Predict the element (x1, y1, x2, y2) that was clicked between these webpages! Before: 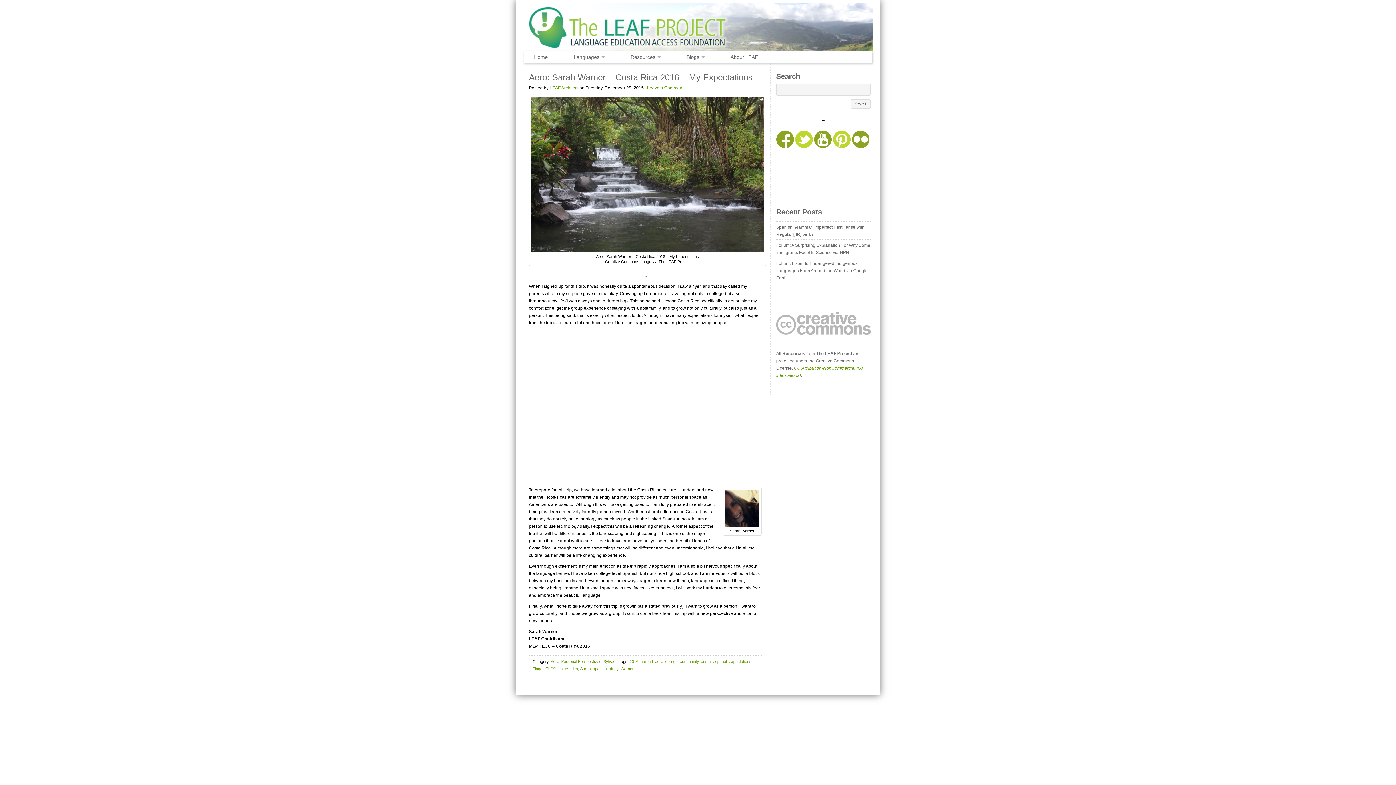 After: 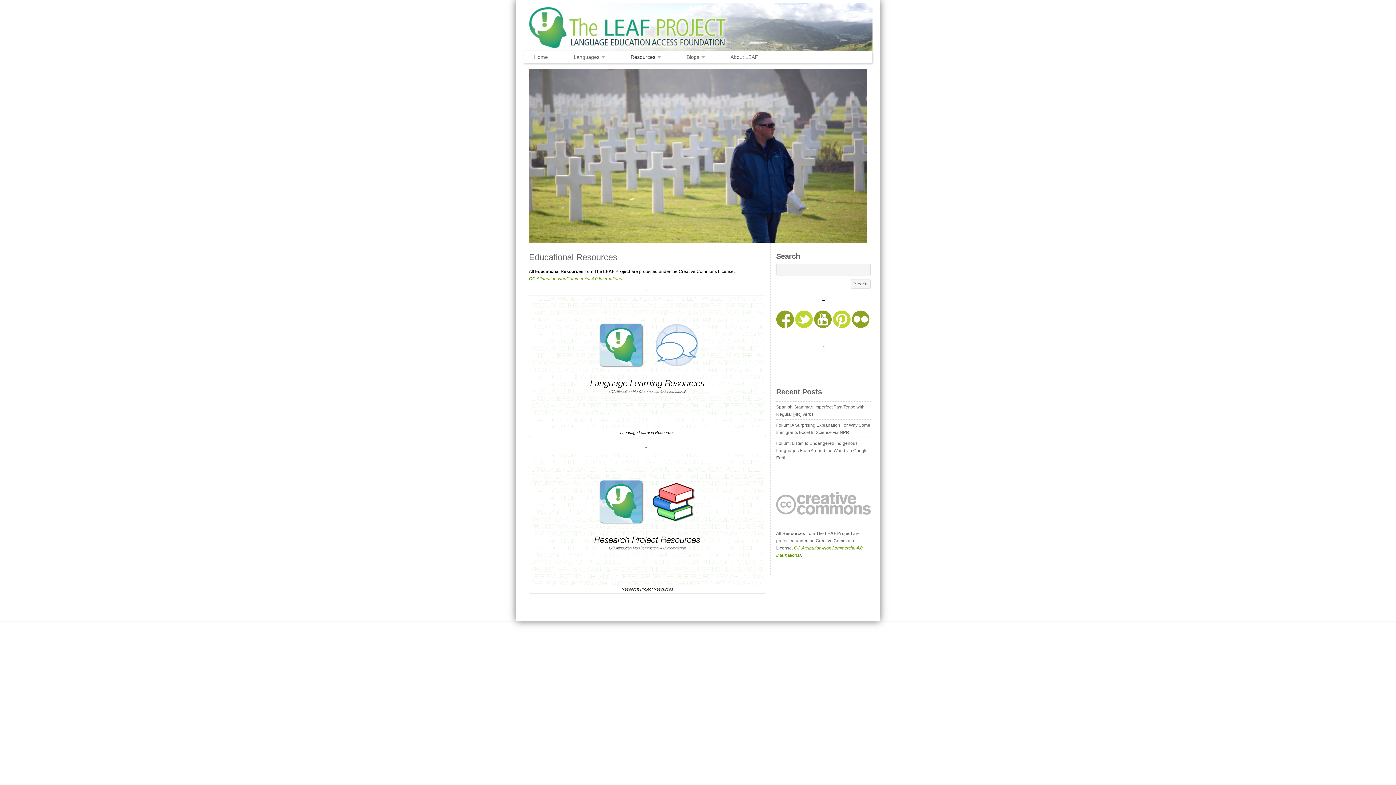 Action: label: Resources
»
» bbox: (627, 50, 664, 63)